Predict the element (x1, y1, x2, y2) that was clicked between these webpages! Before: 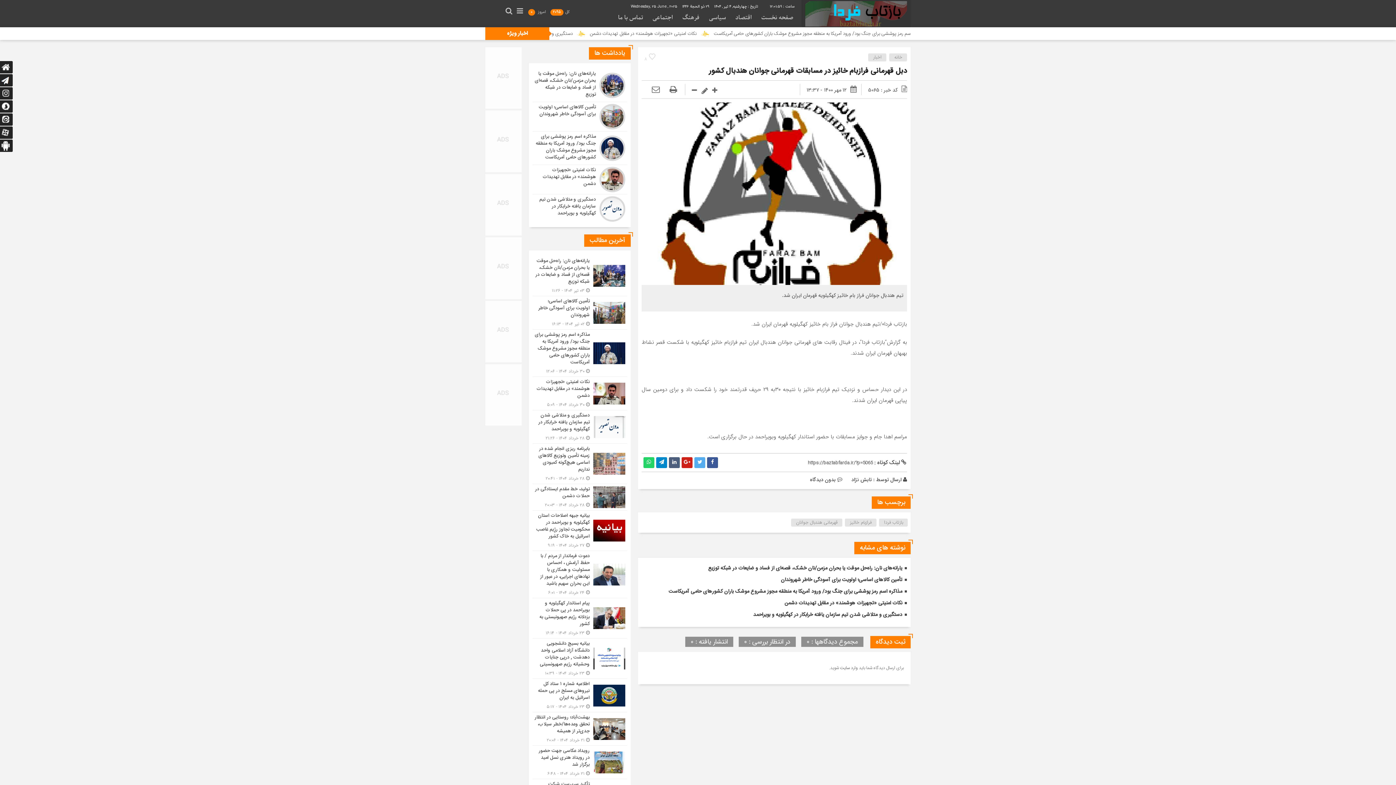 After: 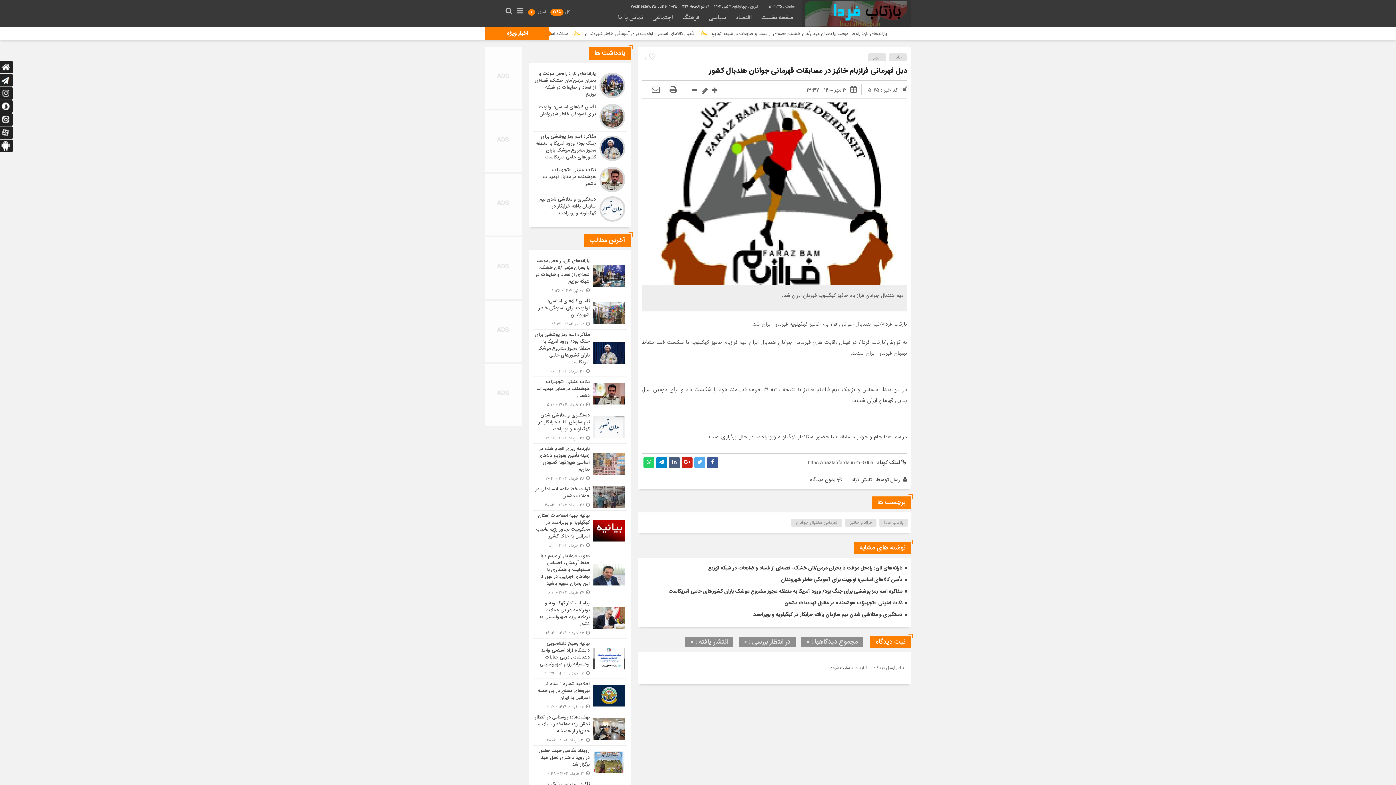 Action: label: دبل قهرمانی فرازبام خائیز در مسابقات قهرمانی جوانان هندبال کشور bbox: (709, 65, 907, 77)